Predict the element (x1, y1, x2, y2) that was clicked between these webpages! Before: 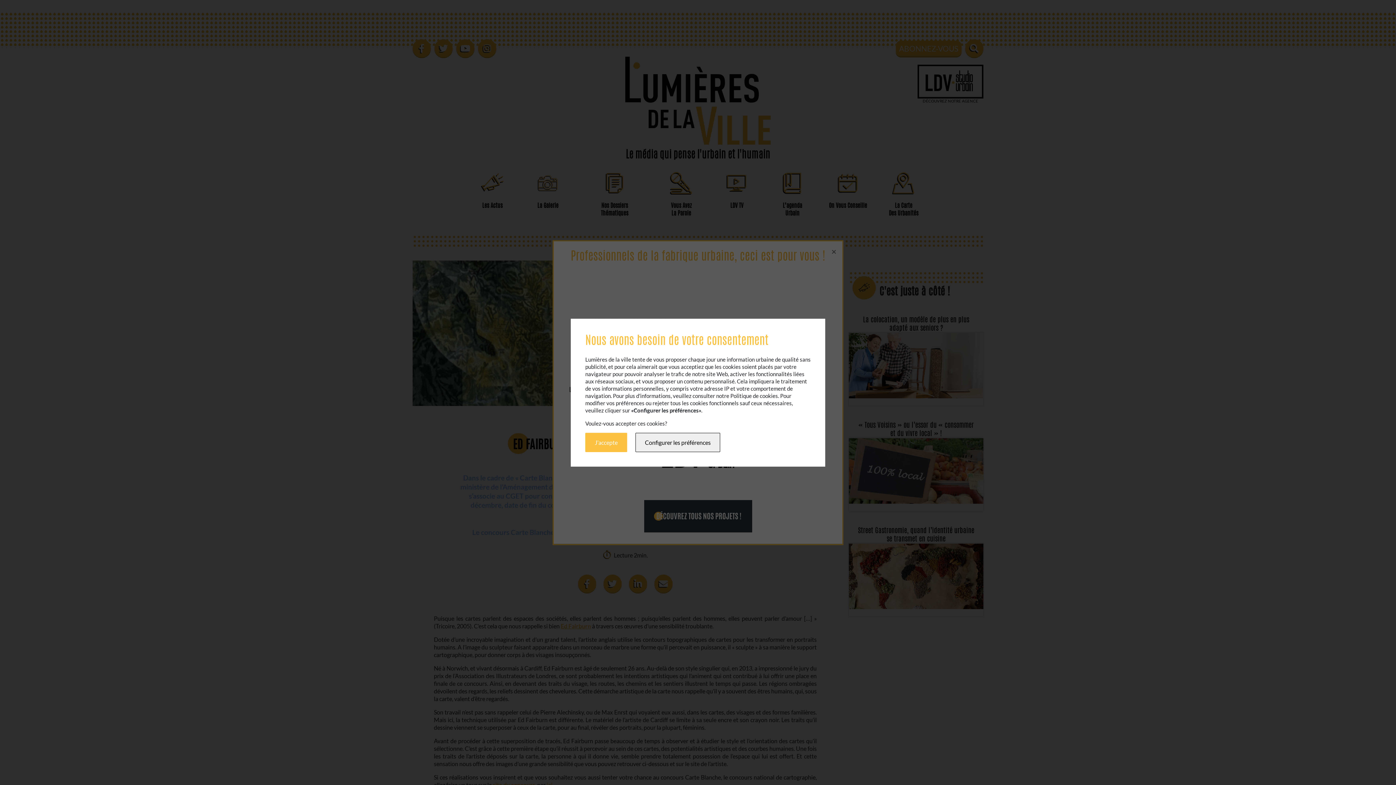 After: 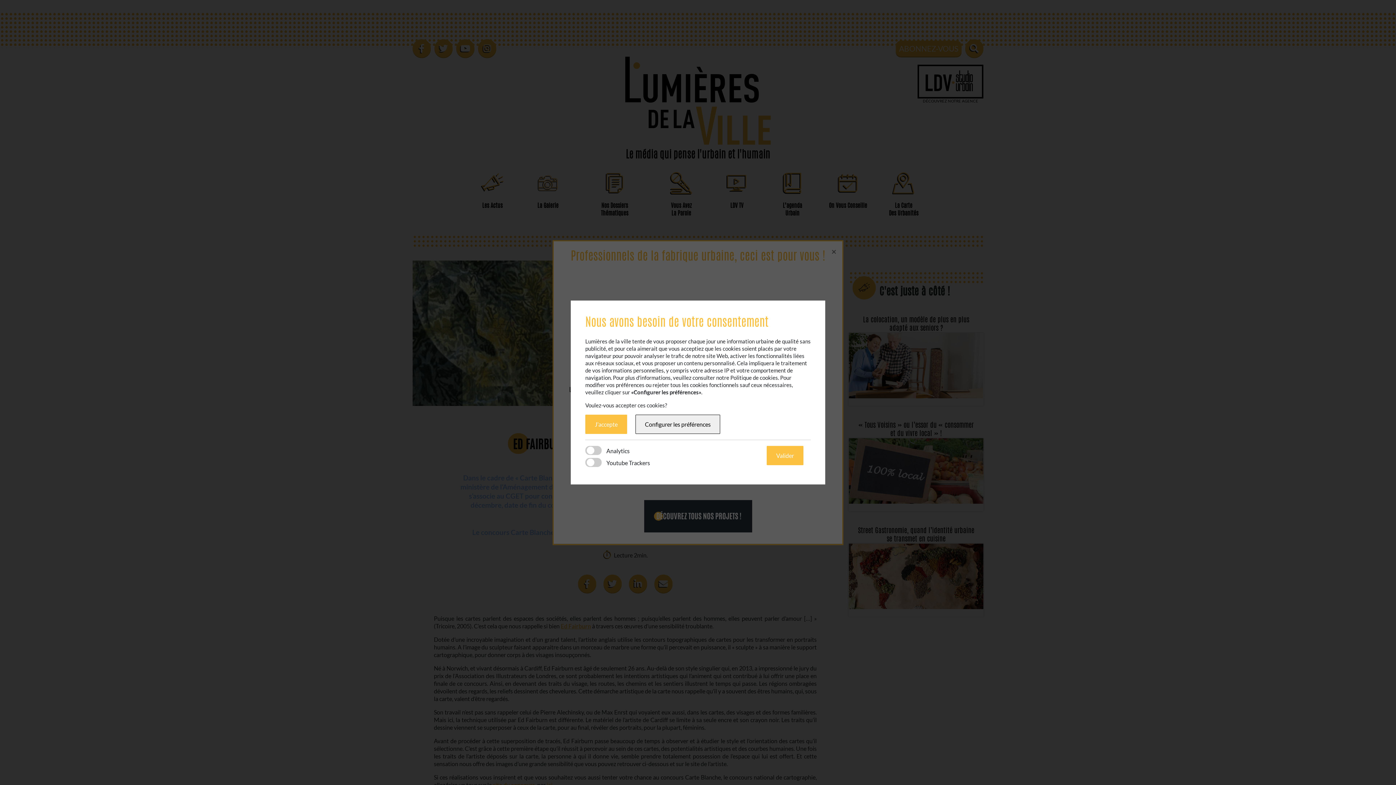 Action: bbox: (635, 432, 720, 452) label: Configurer les préférences